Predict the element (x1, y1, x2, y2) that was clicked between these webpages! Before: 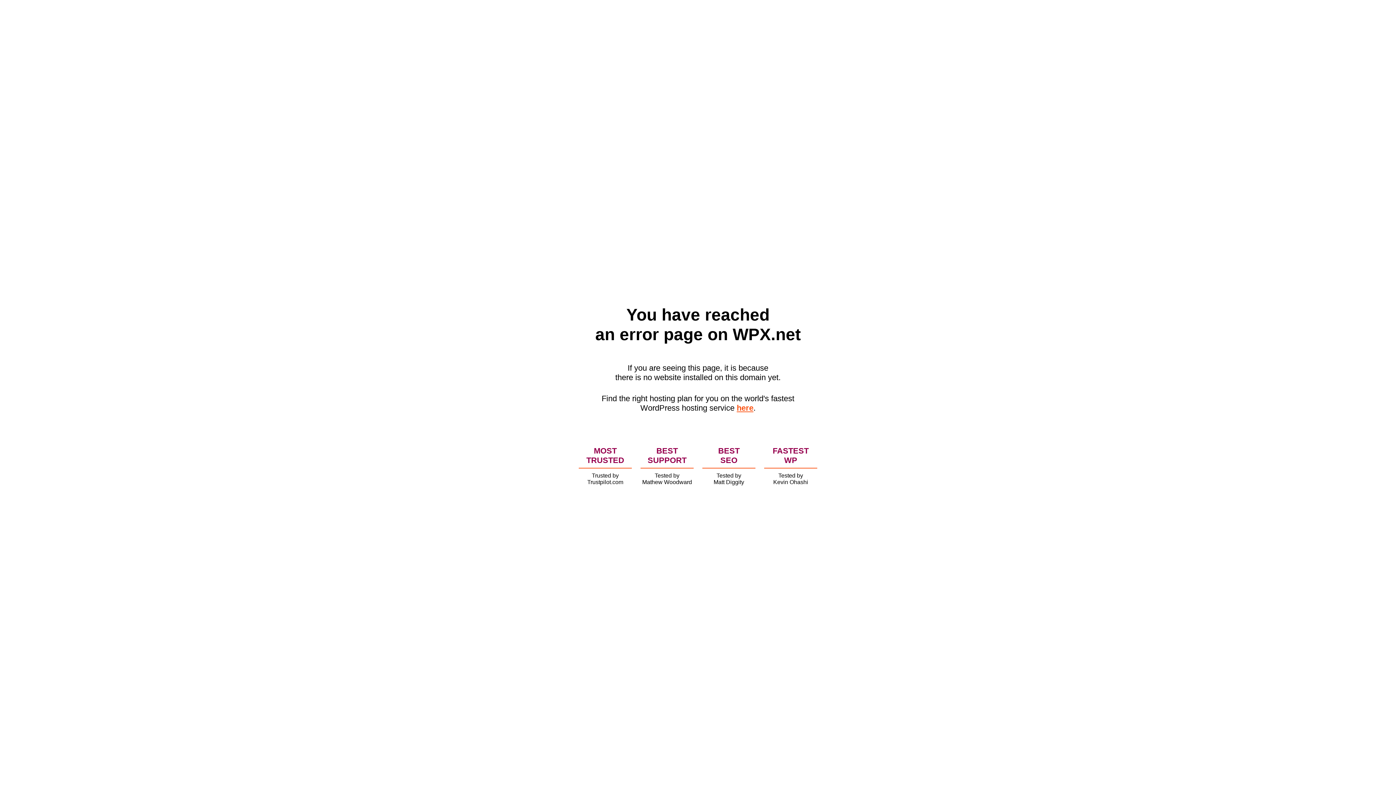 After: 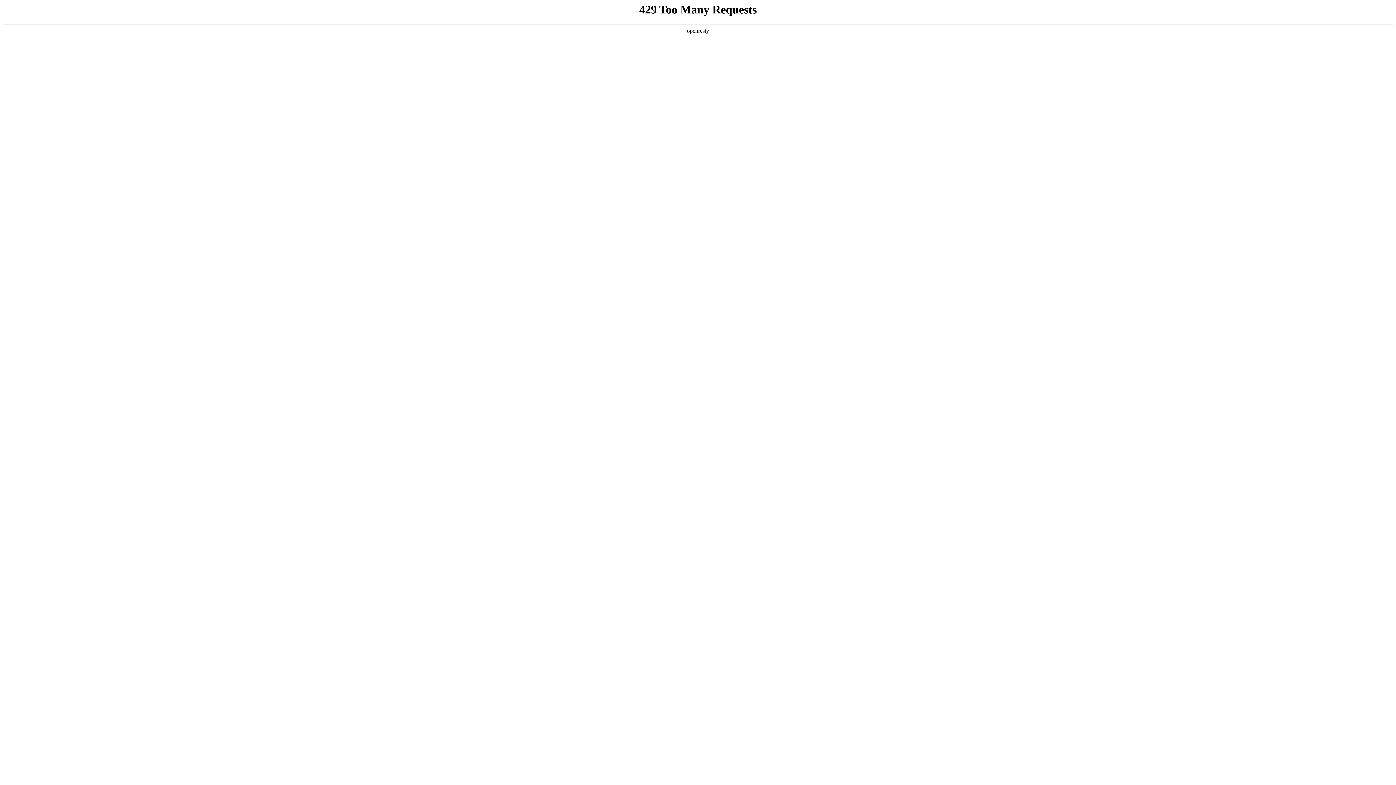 Action: label: here bbox: (736, 403, 753, 412)